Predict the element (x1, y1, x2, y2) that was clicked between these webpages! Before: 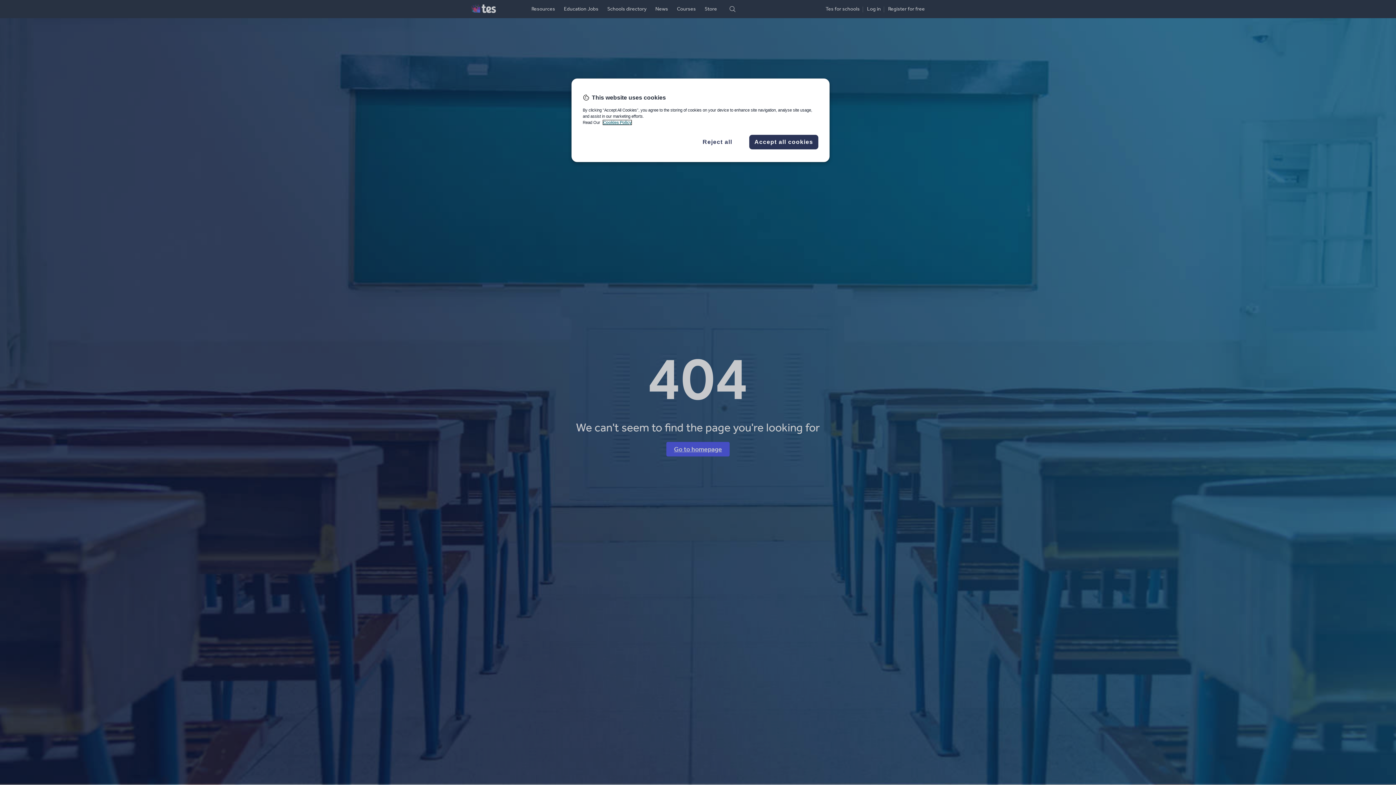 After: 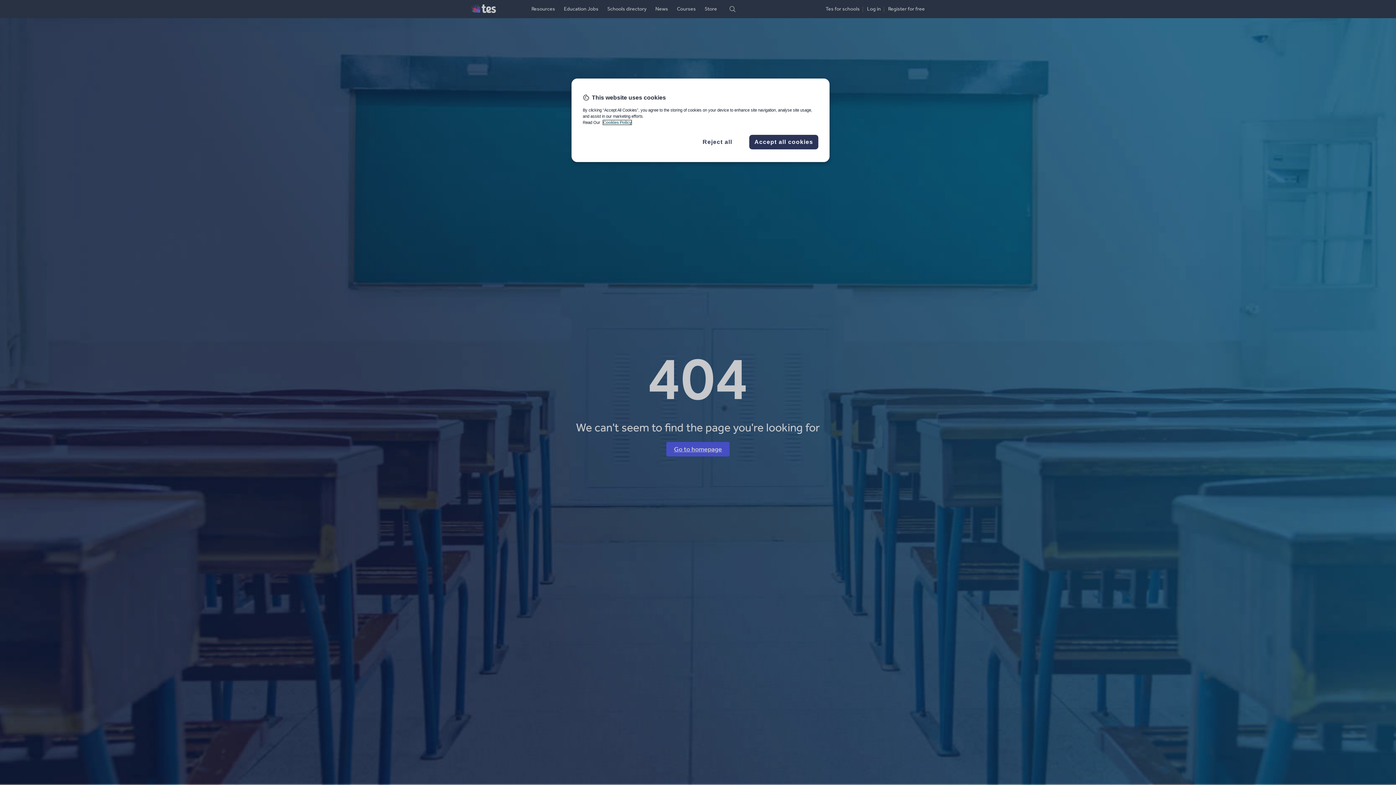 Action: label: More information about your privacy, opens in a new tab bbox: (603, 120, 631, 124)